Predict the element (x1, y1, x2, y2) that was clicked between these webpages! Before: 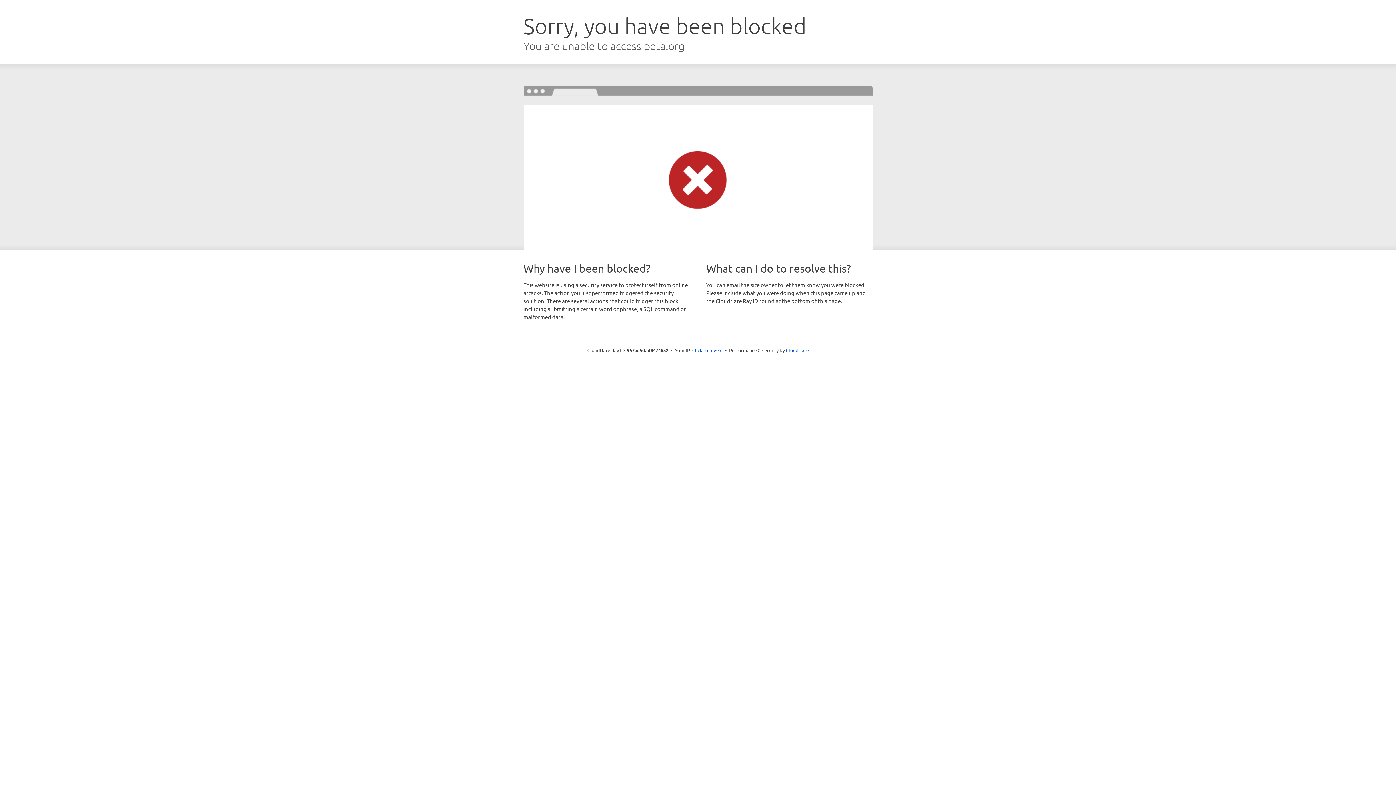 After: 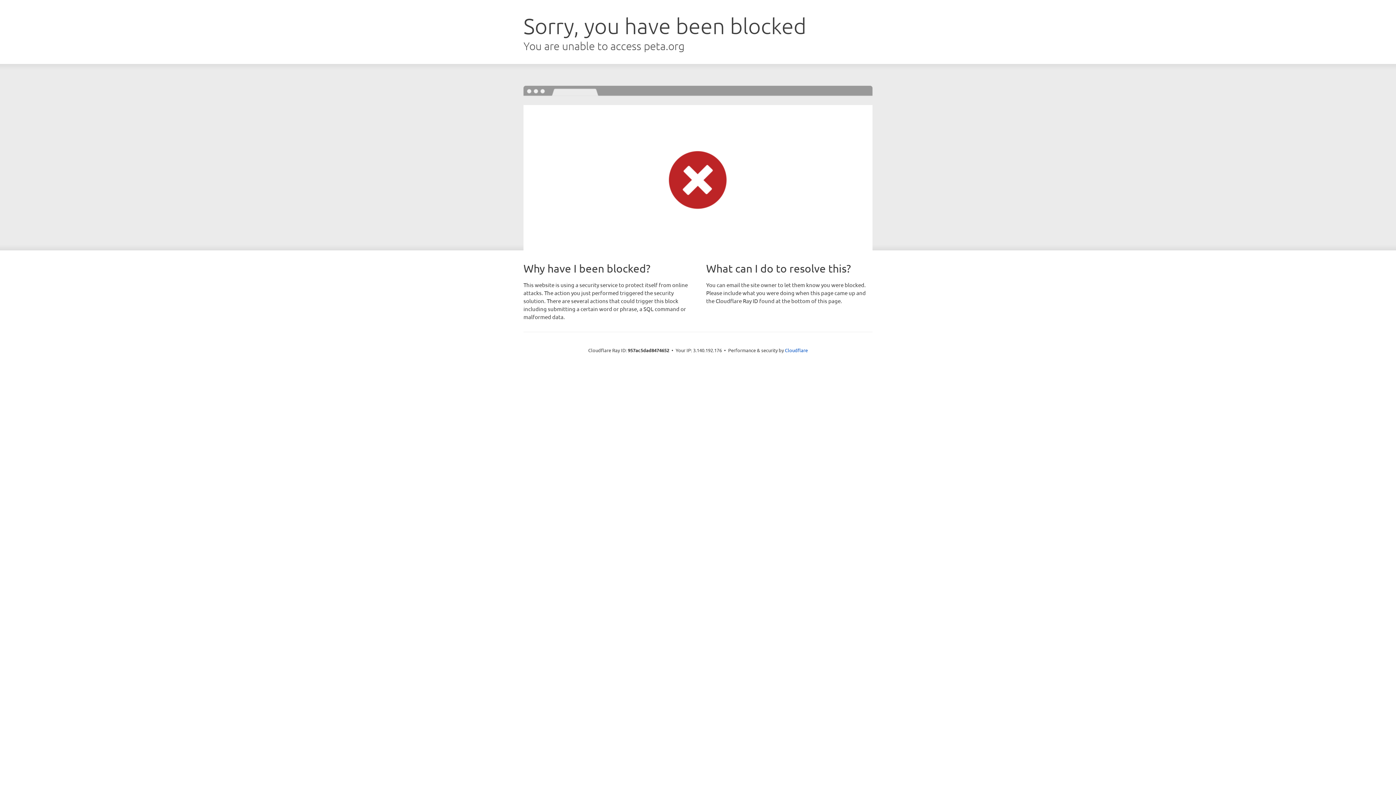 Action: label: Click to reveal bbox: (692, 346, 722, 353)